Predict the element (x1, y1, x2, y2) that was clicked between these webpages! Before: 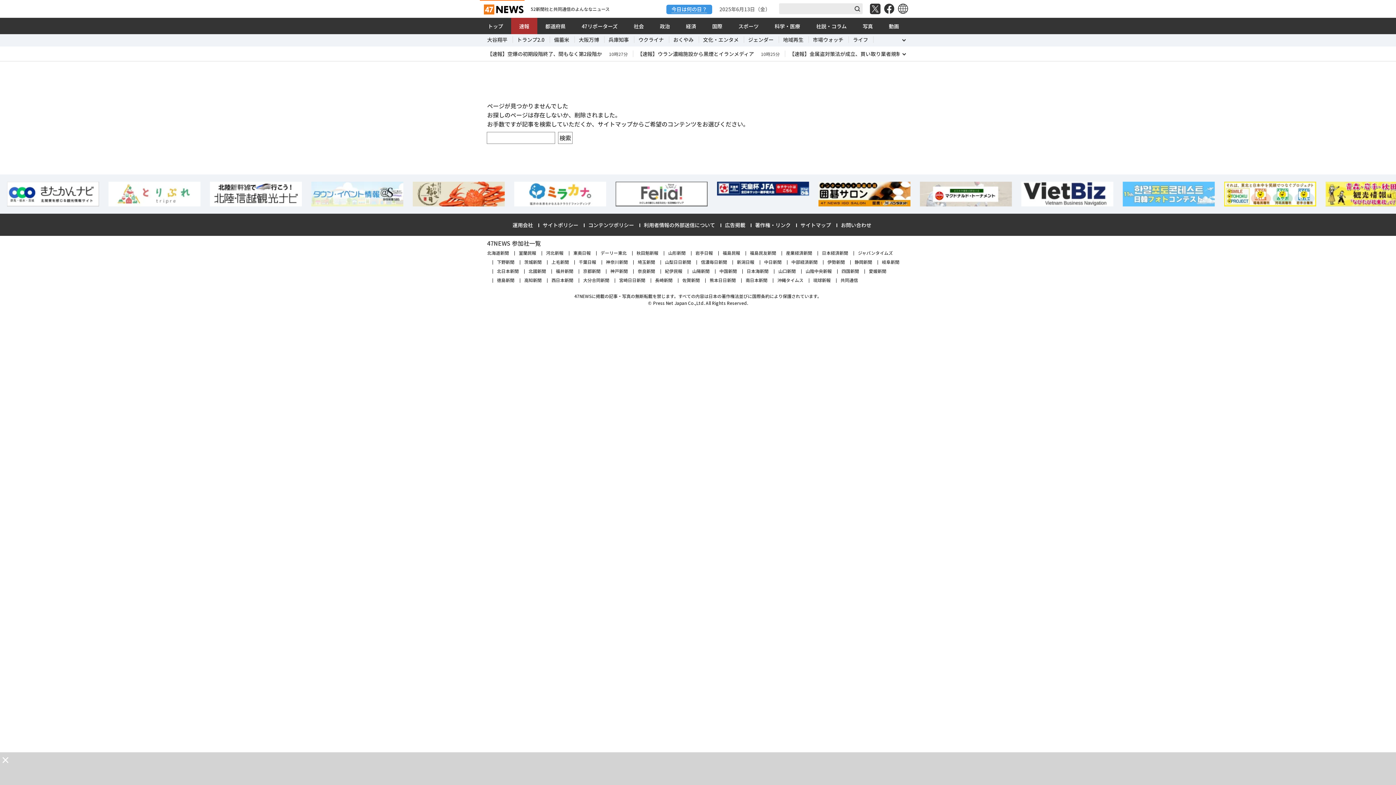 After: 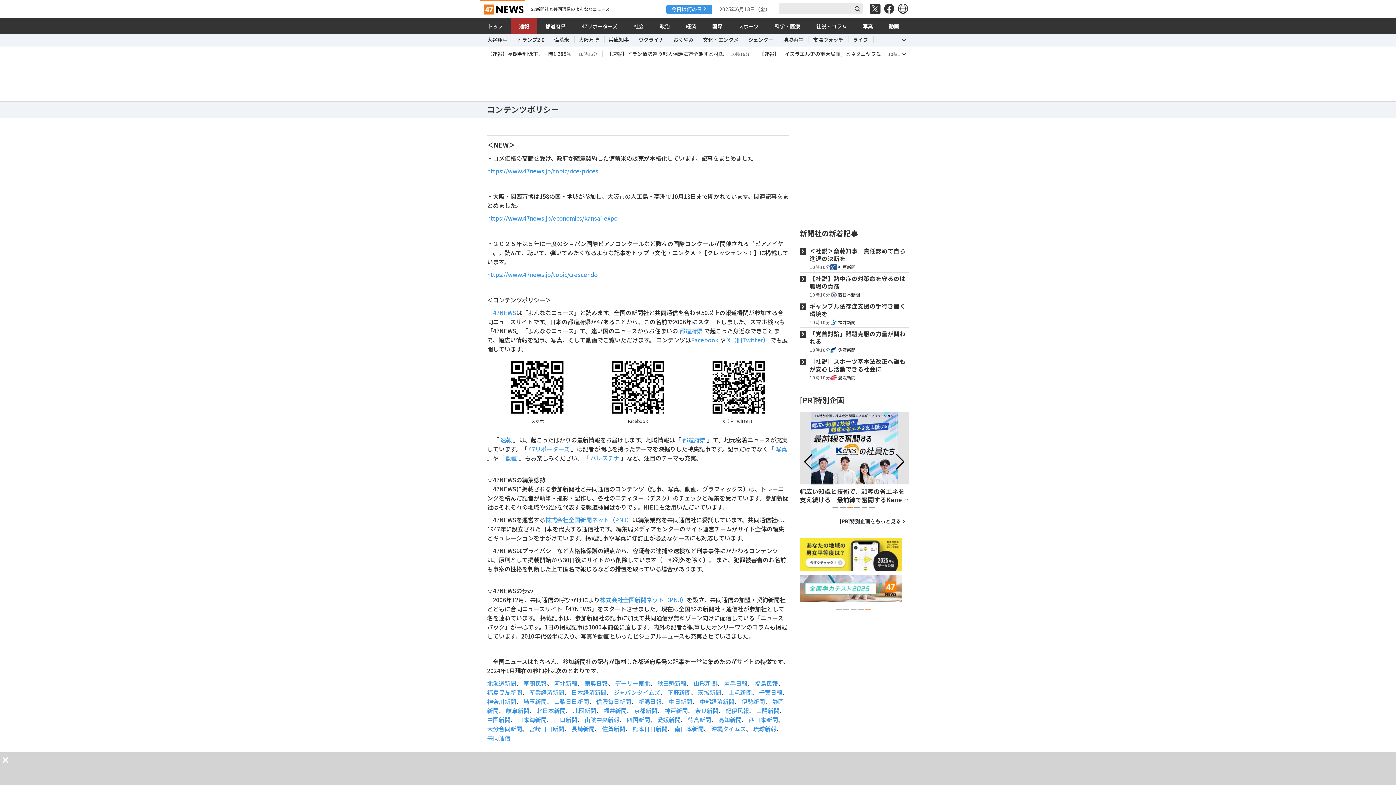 Action: bbox: (588, 221, 634, 228) label: コンテンツポリシー